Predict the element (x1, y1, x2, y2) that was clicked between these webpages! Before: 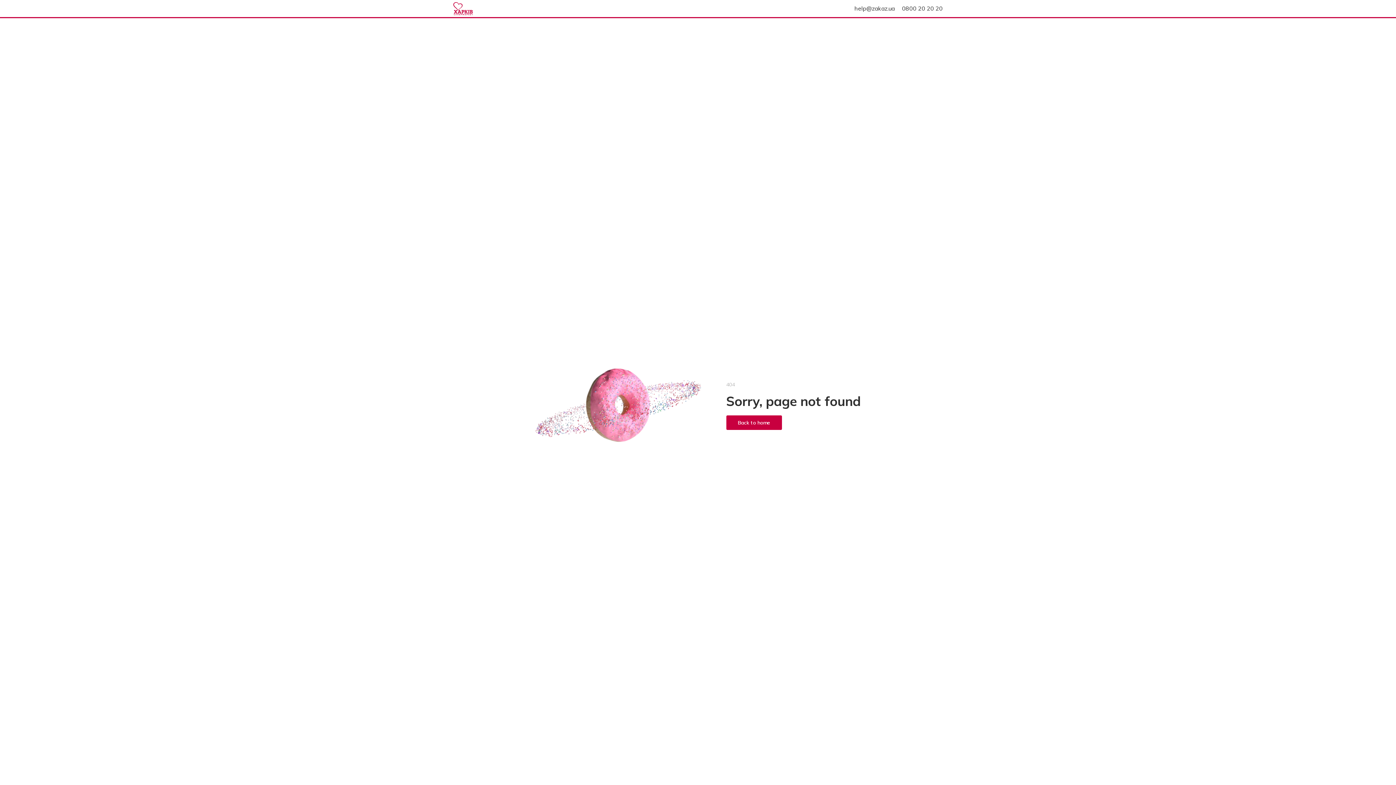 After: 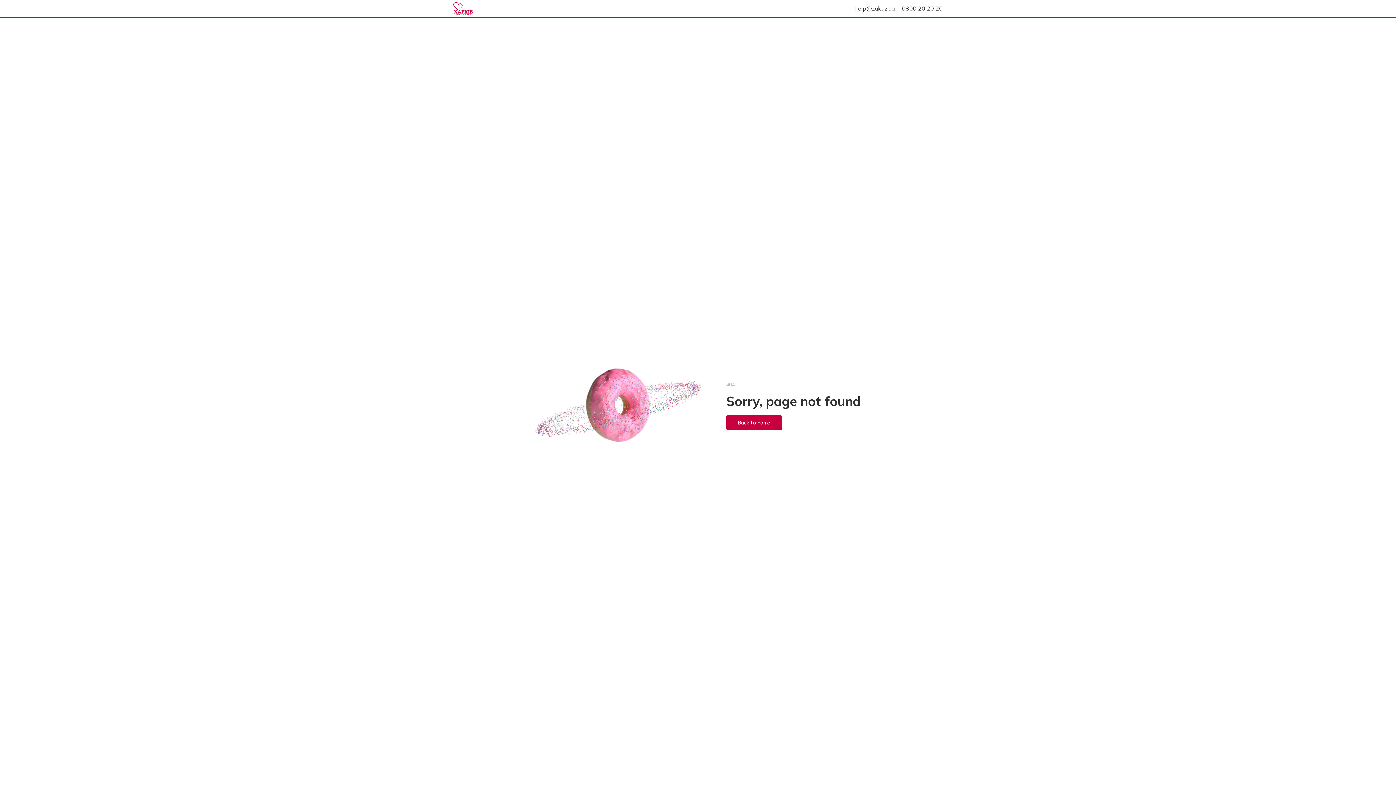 Action: label: 0800 20 20 20 bbox: (902, 4, 942, 12)